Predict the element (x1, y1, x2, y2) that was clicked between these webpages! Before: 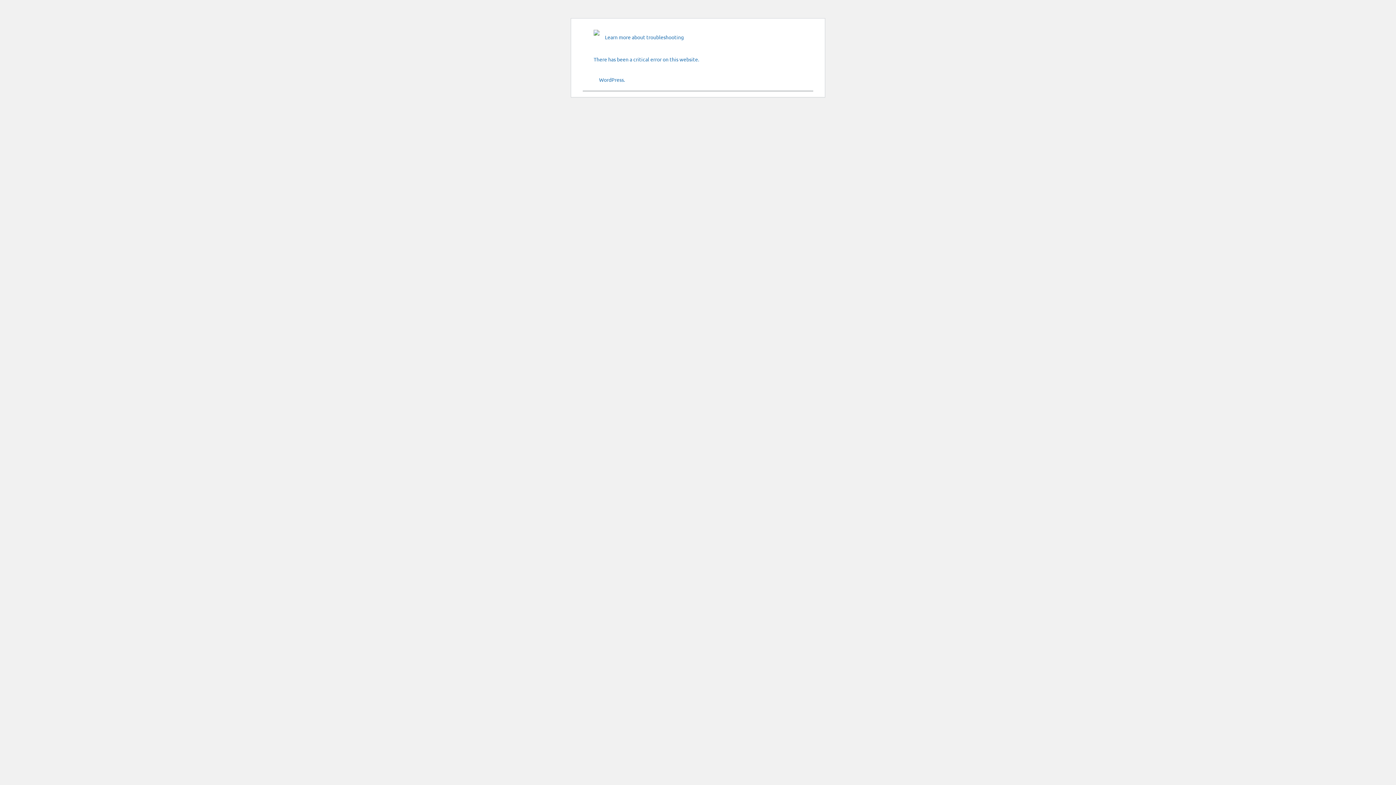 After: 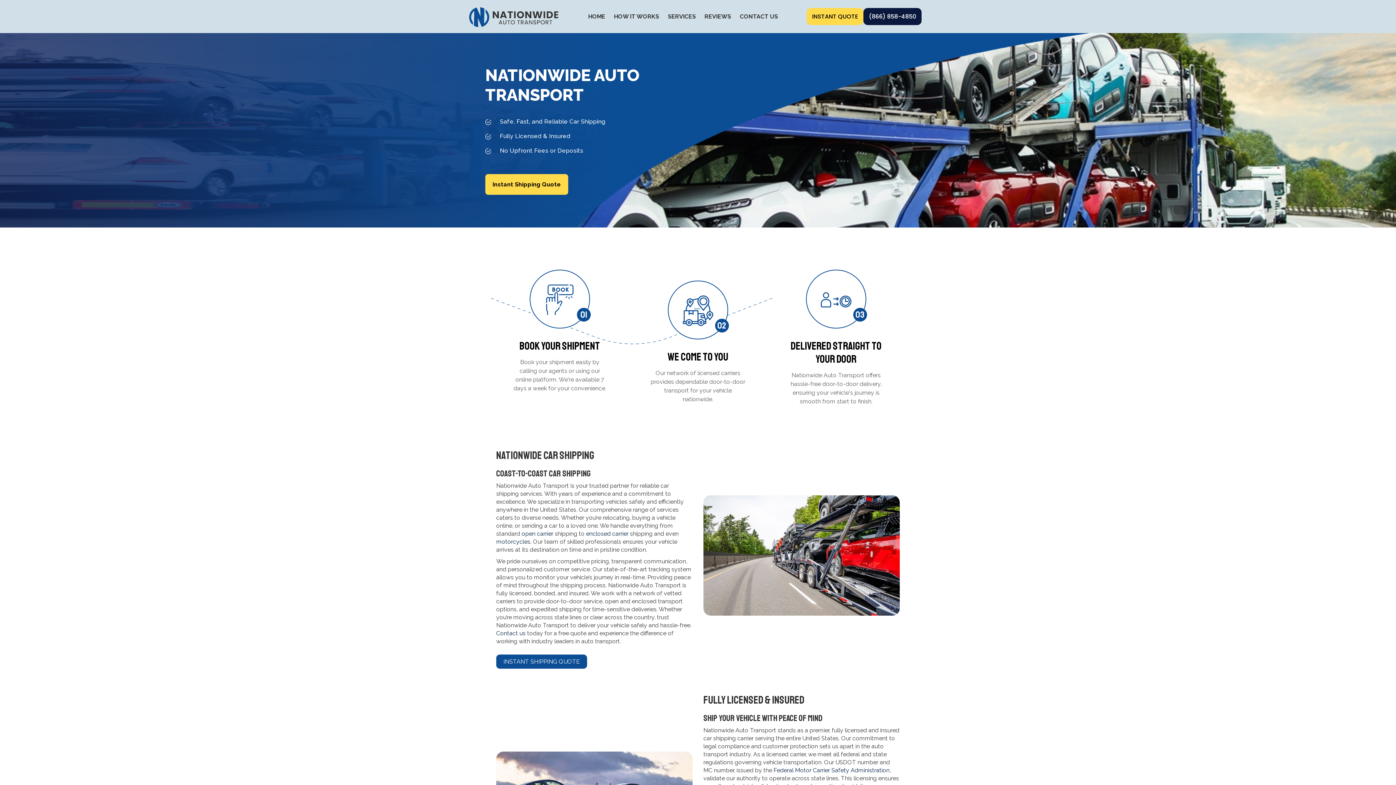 Action: bbox: (588, 76, 599, 86)